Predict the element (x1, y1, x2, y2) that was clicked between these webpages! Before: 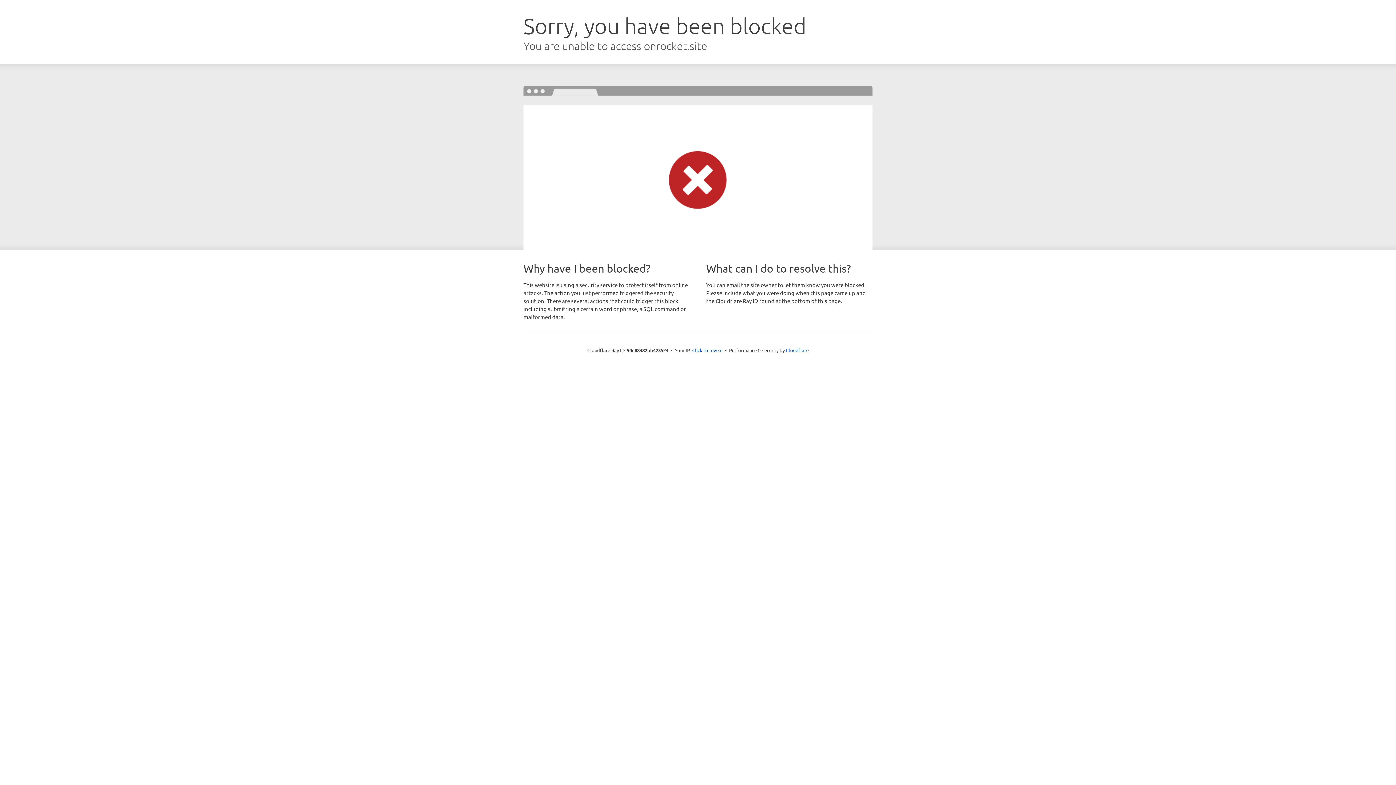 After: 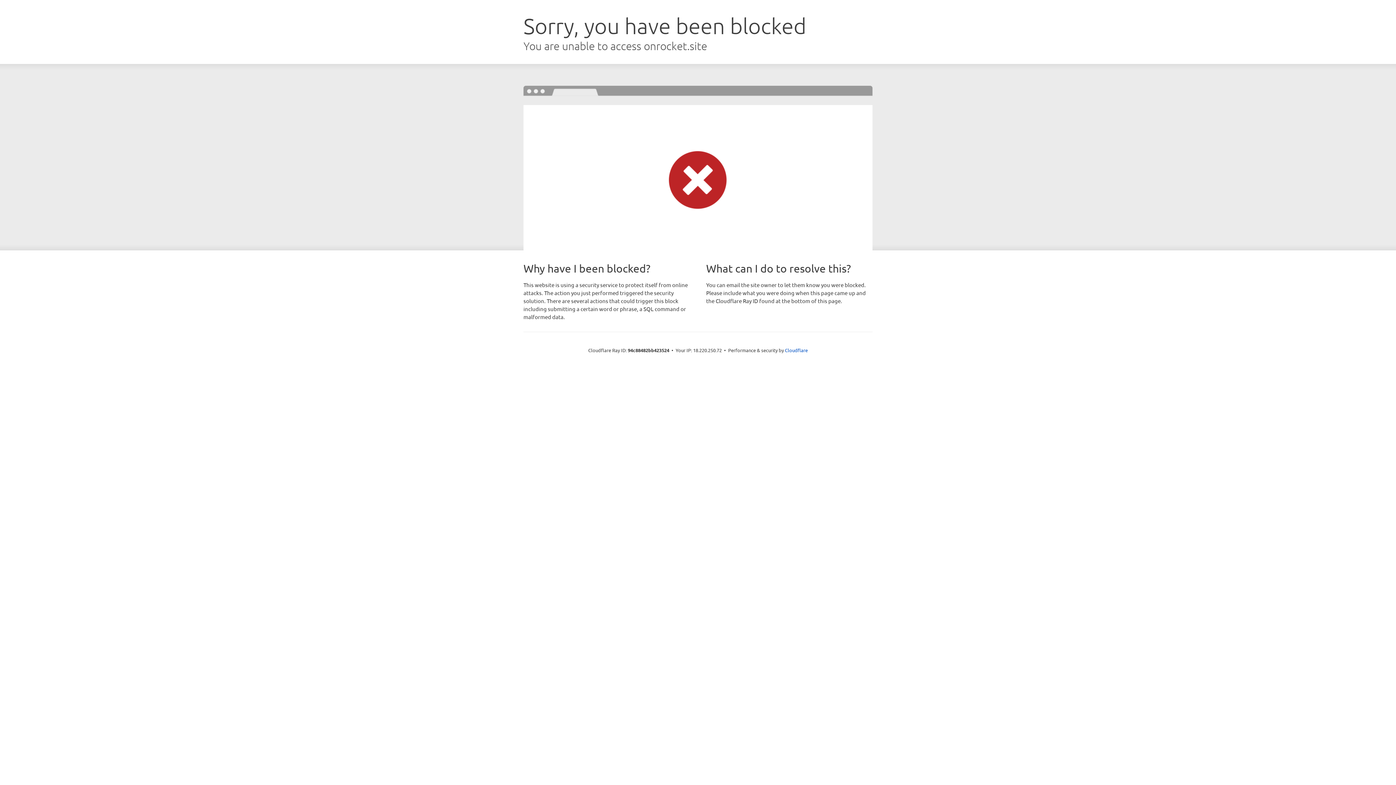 Action: bbox: (692, 346, 722, 353) label: Click to reveal